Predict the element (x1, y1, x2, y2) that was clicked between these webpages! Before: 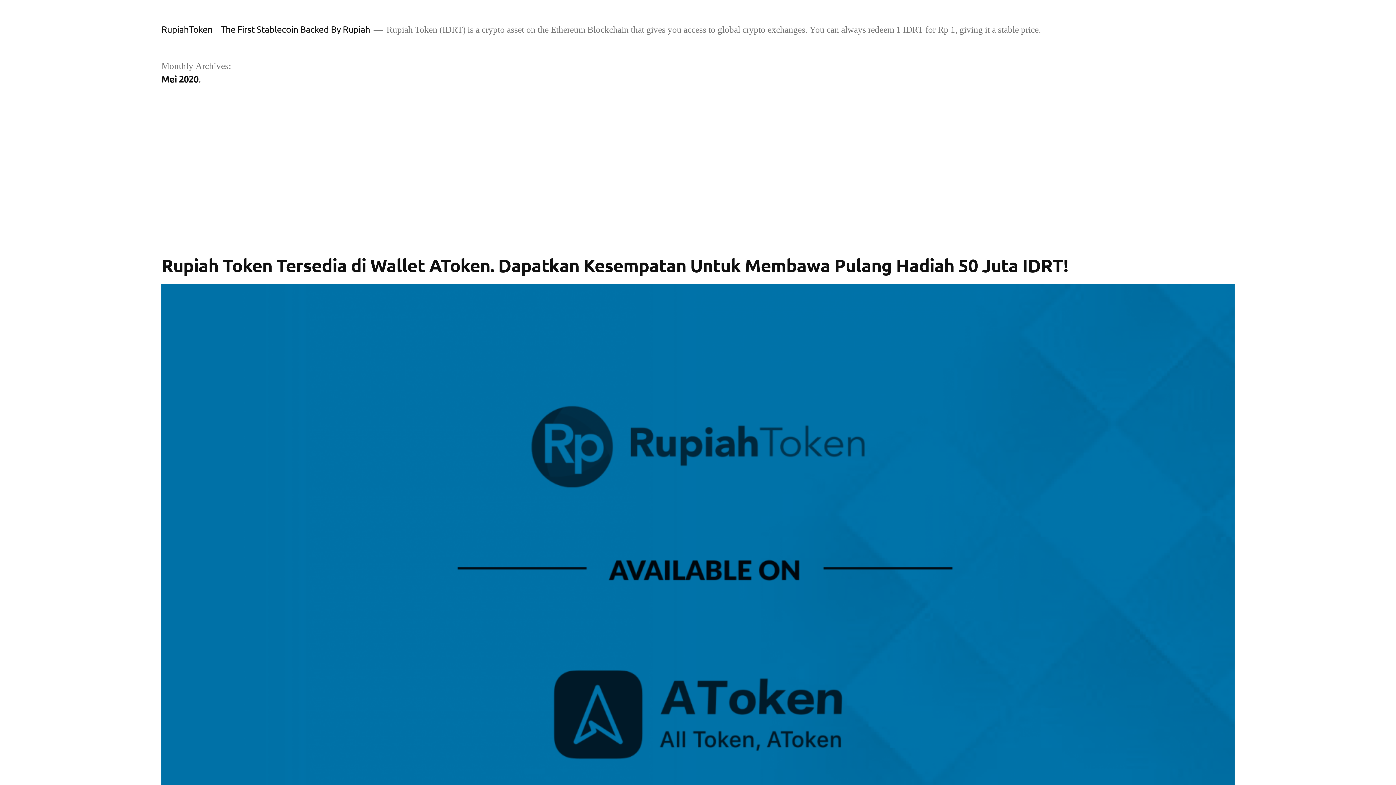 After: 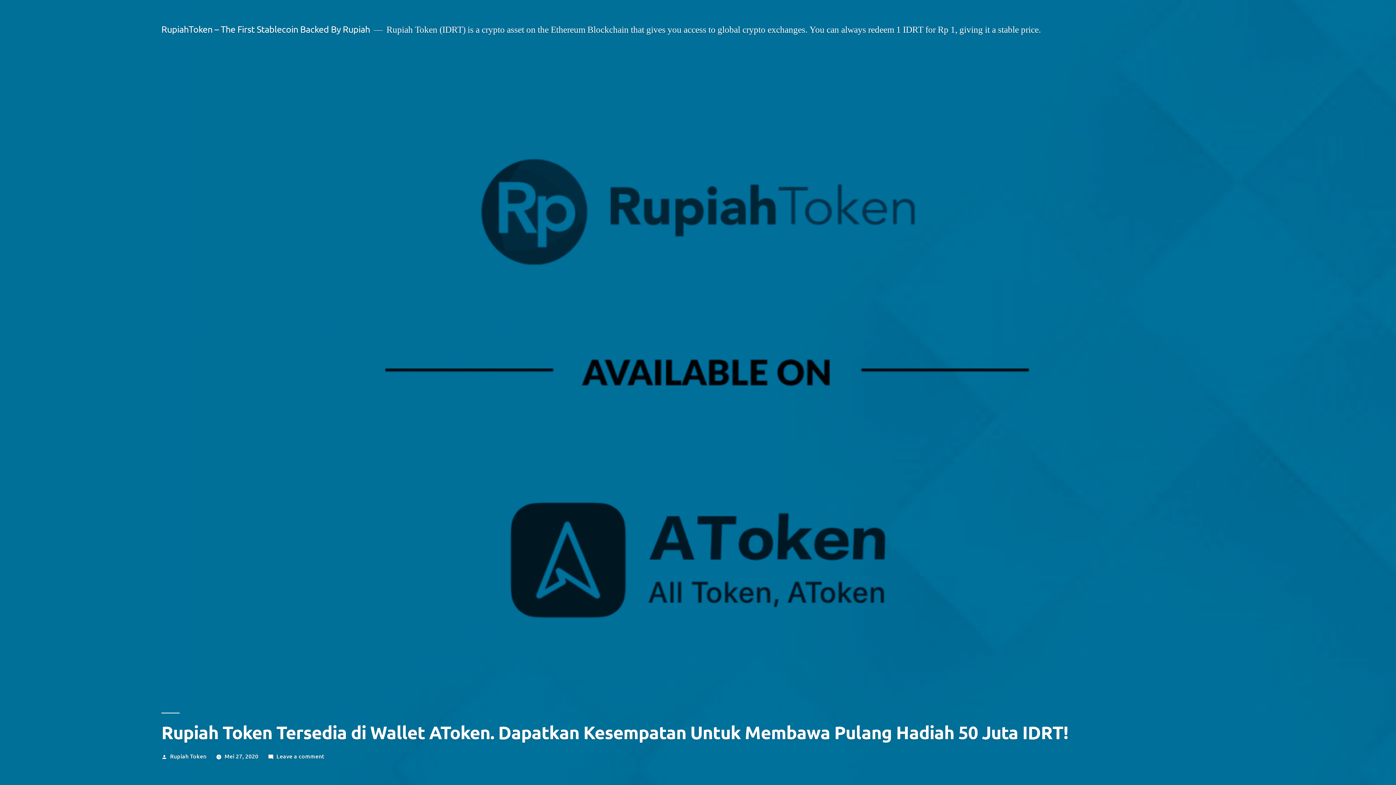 Action: bbox: (161, 284, 1234, 887)